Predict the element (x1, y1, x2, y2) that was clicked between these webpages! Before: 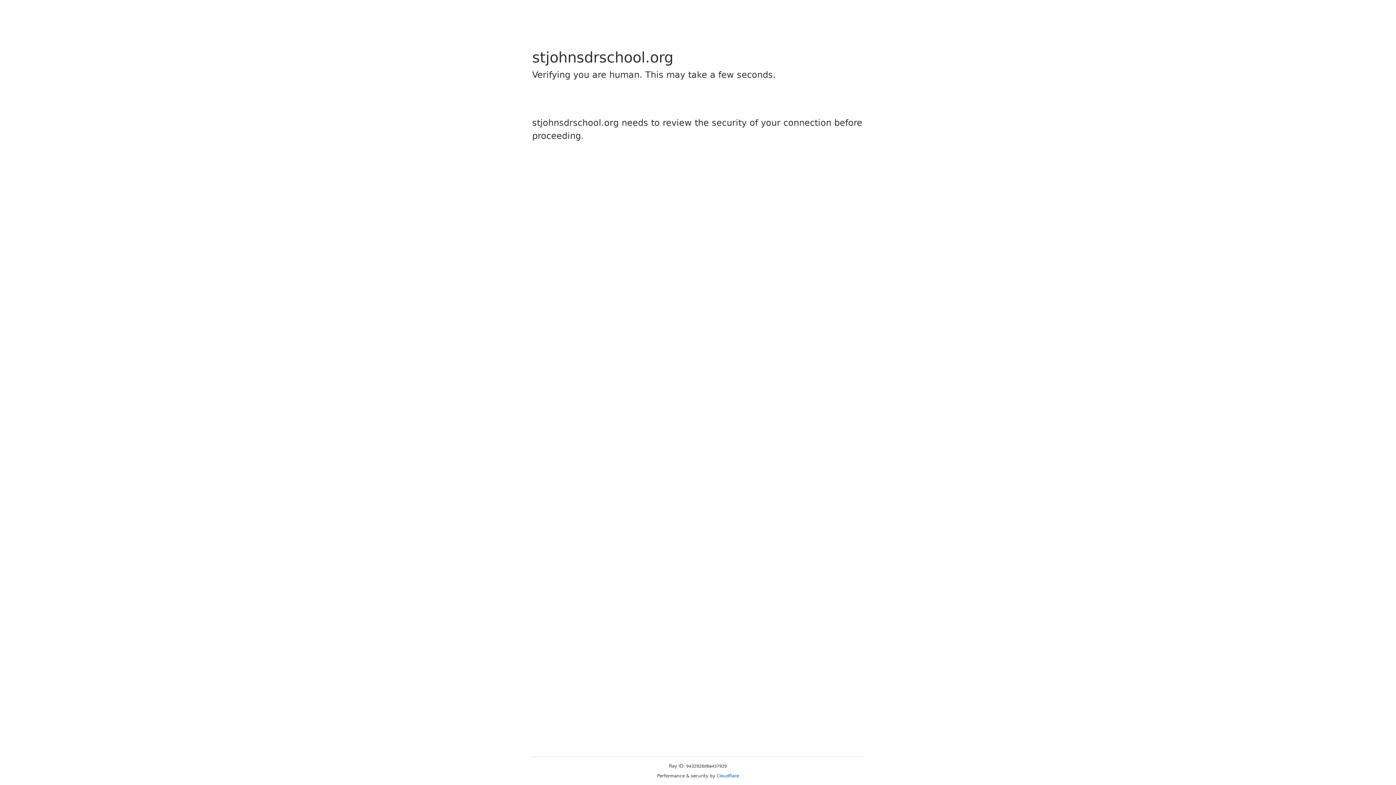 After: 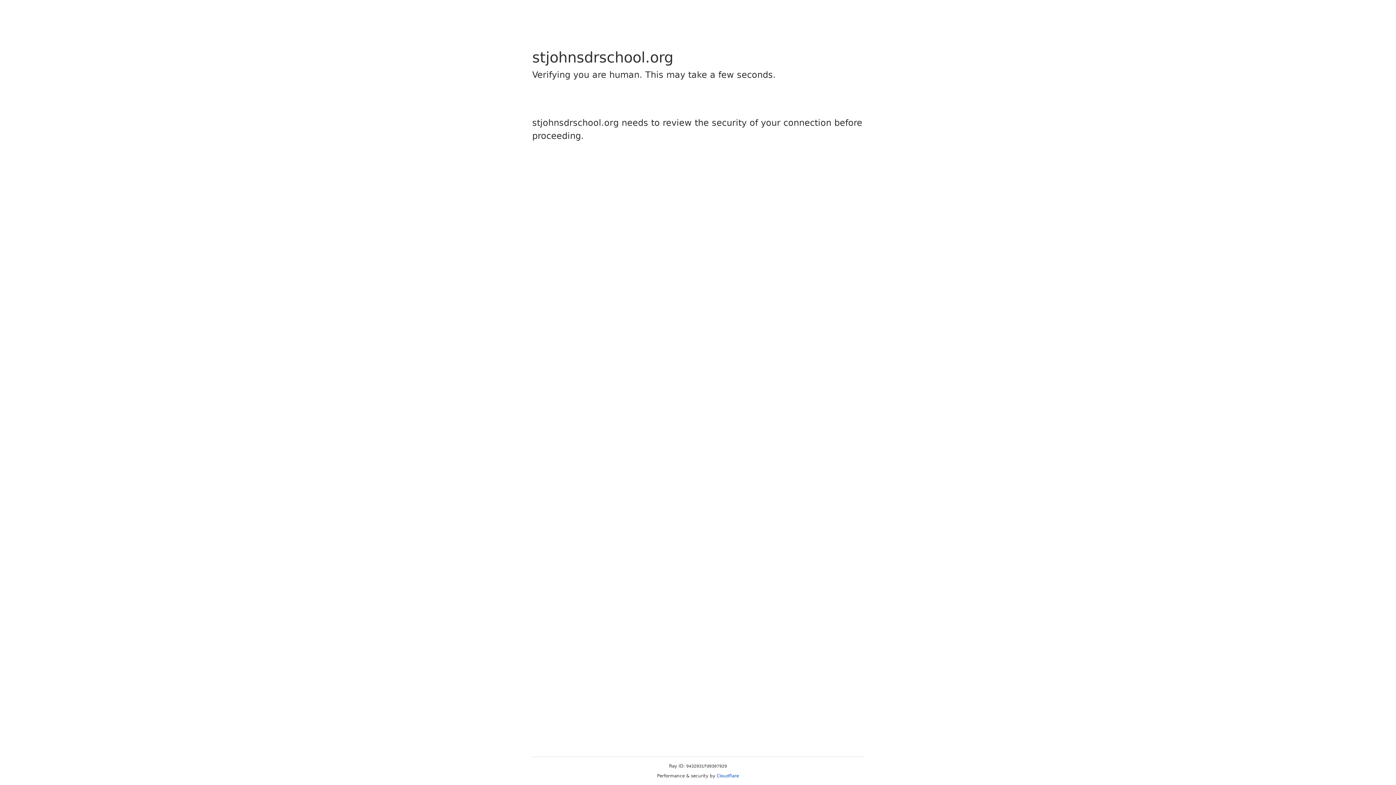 Action: label: Cloudflare bbox: (716, 773, 739, 778)